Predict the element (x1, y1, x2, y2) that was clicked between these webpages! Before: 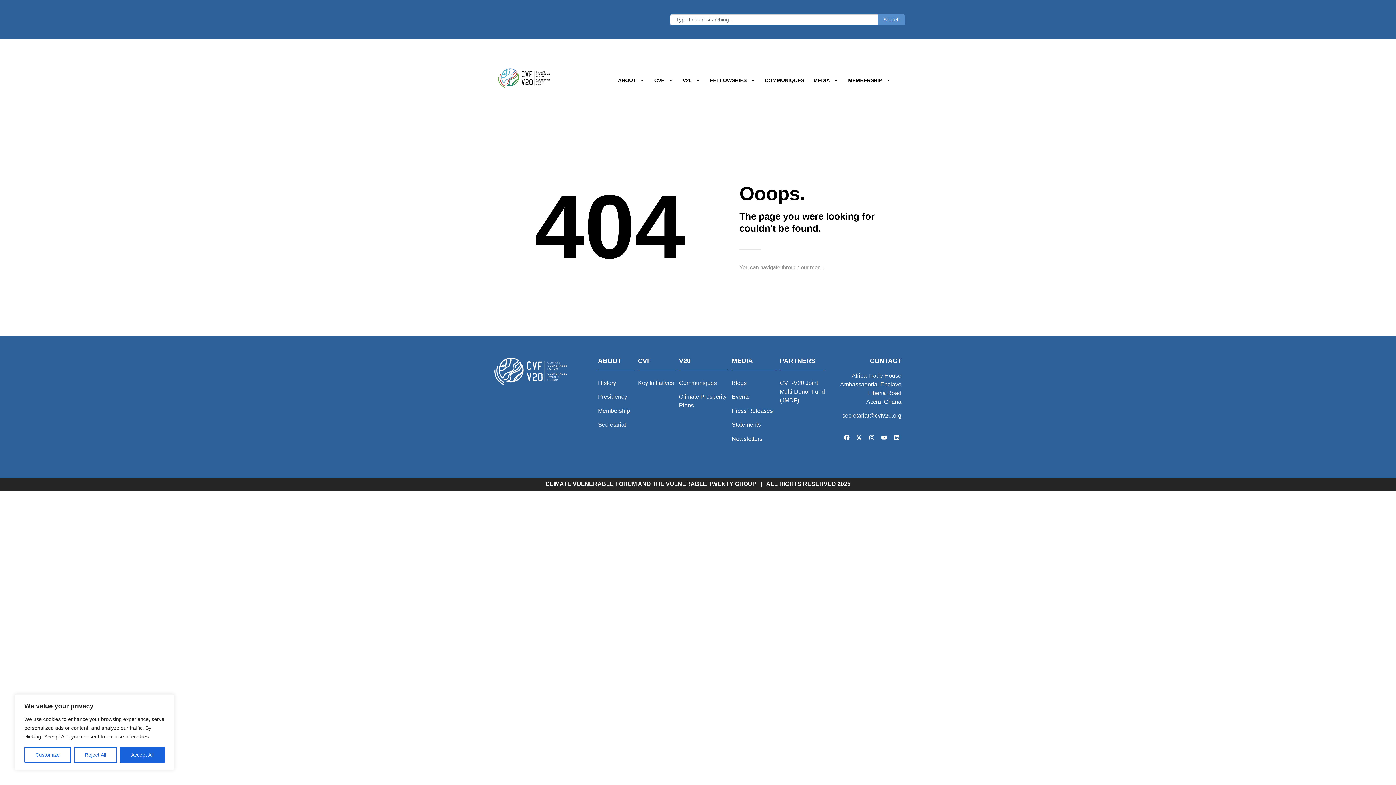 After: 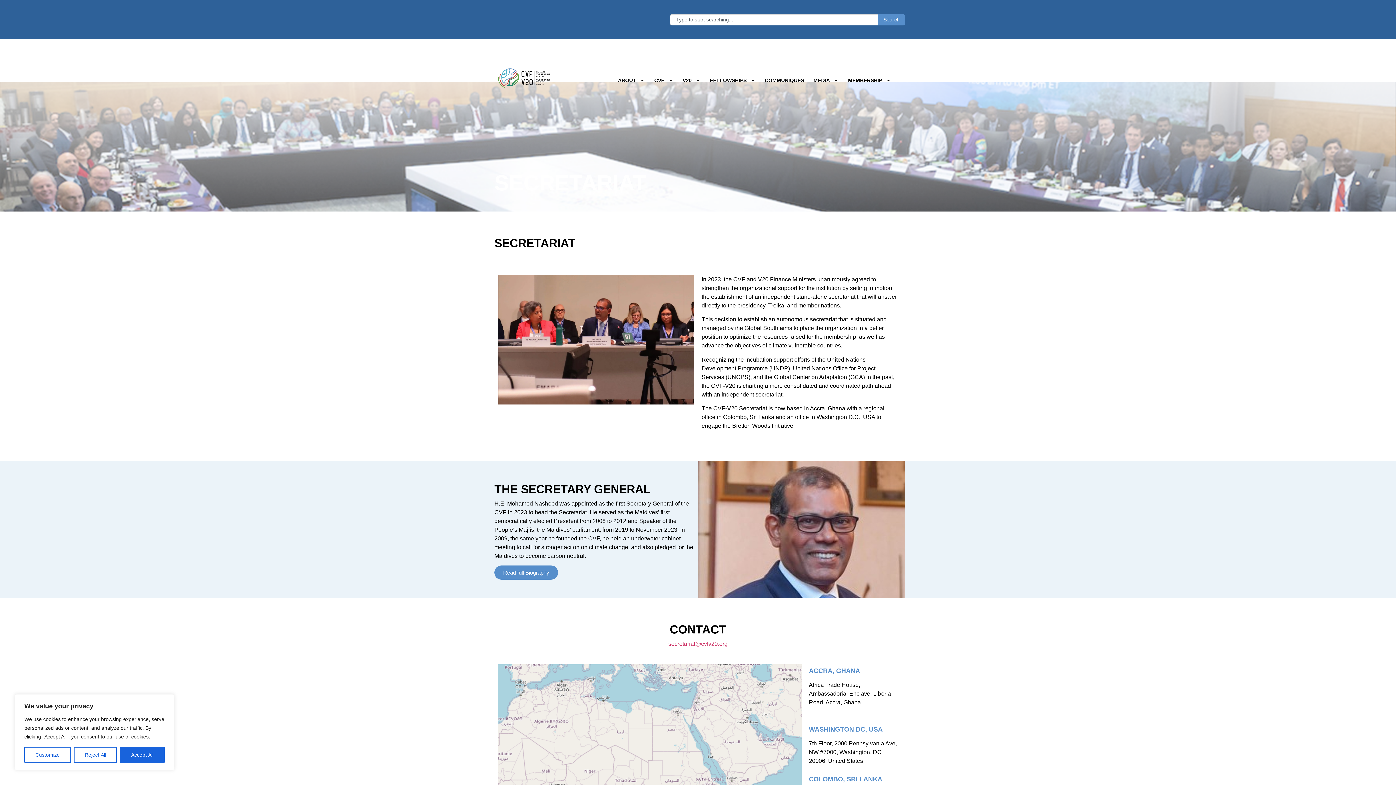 Action: label: Secretariat bbox: (598, 421, 626, 428)